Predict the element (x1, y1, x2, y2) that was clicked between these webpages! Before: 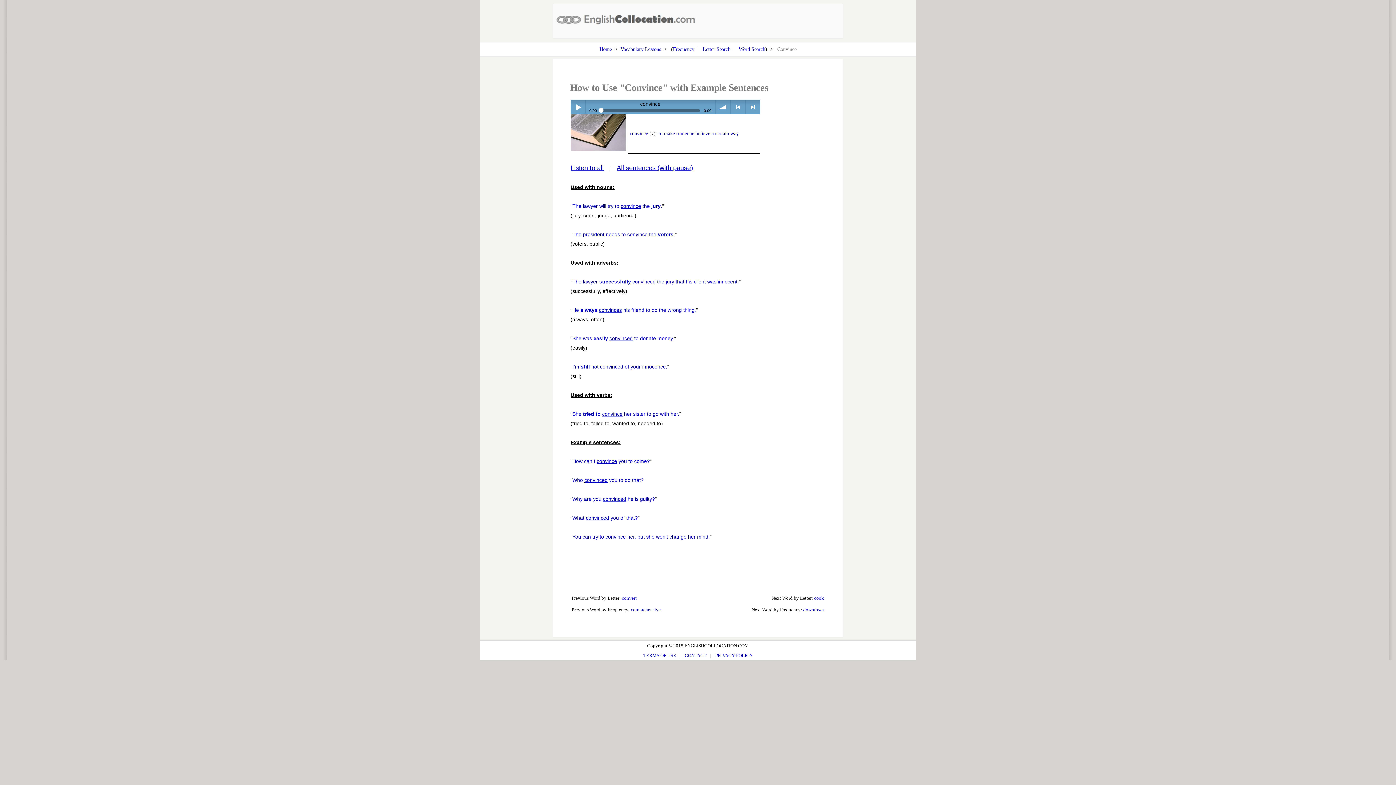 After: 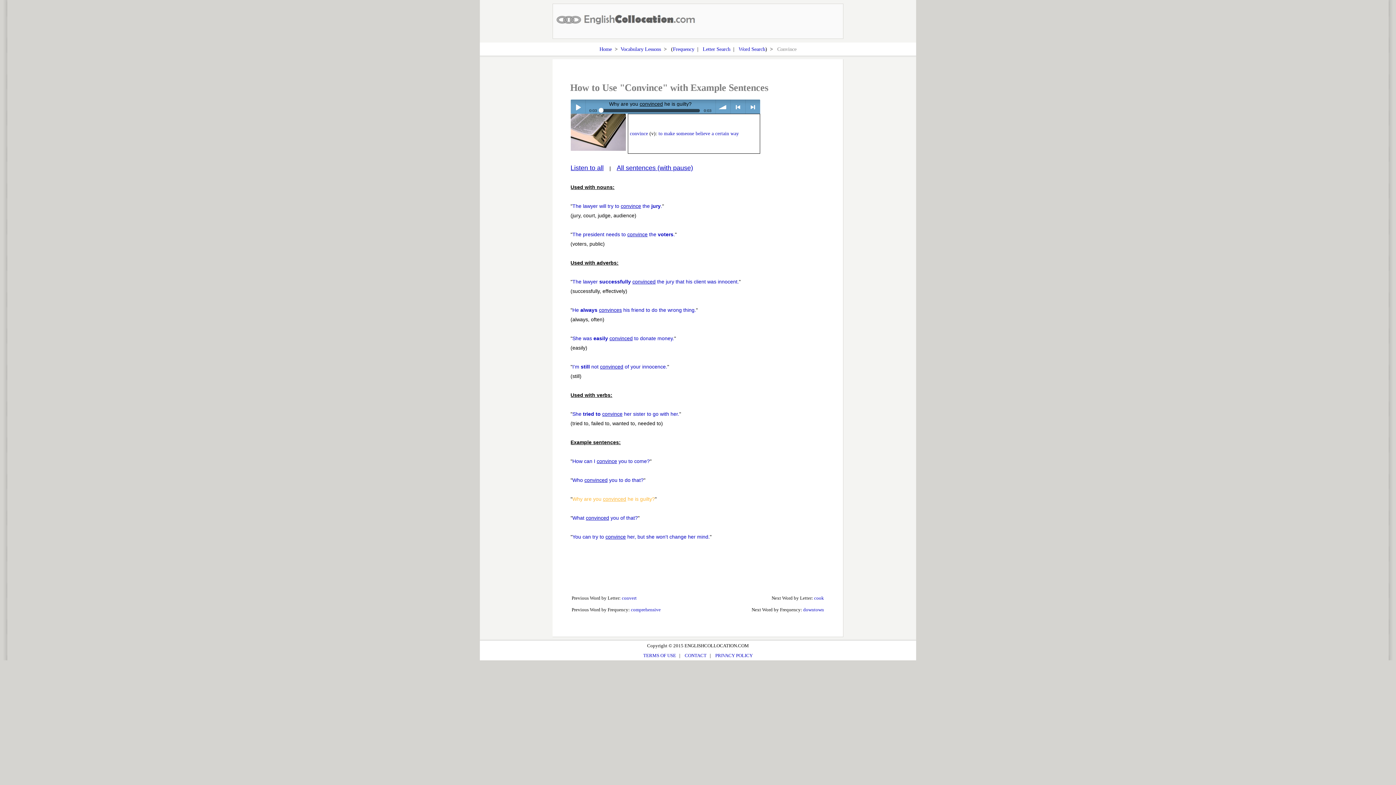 Action: label: Why are you convinced he is guilty? bbox: (572, 496, 655, 502)